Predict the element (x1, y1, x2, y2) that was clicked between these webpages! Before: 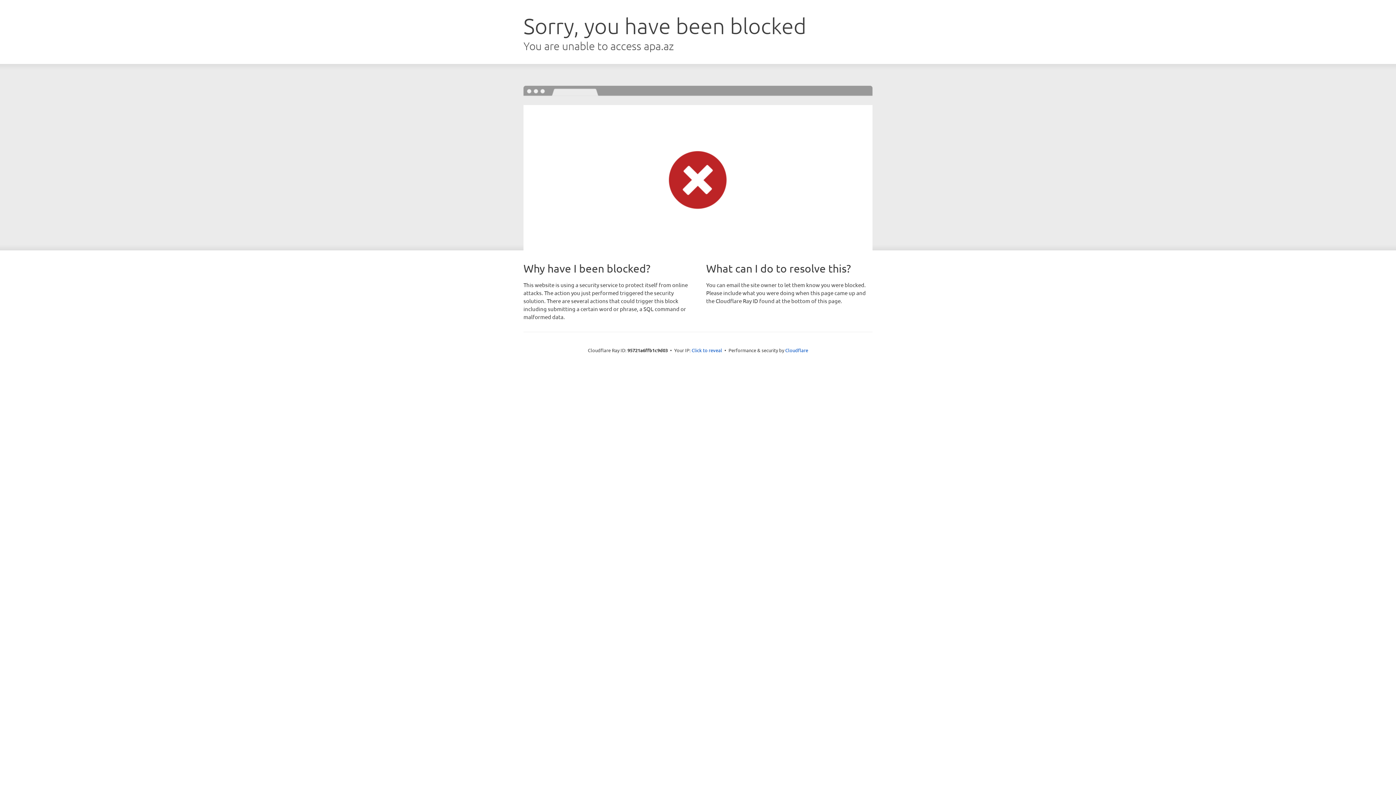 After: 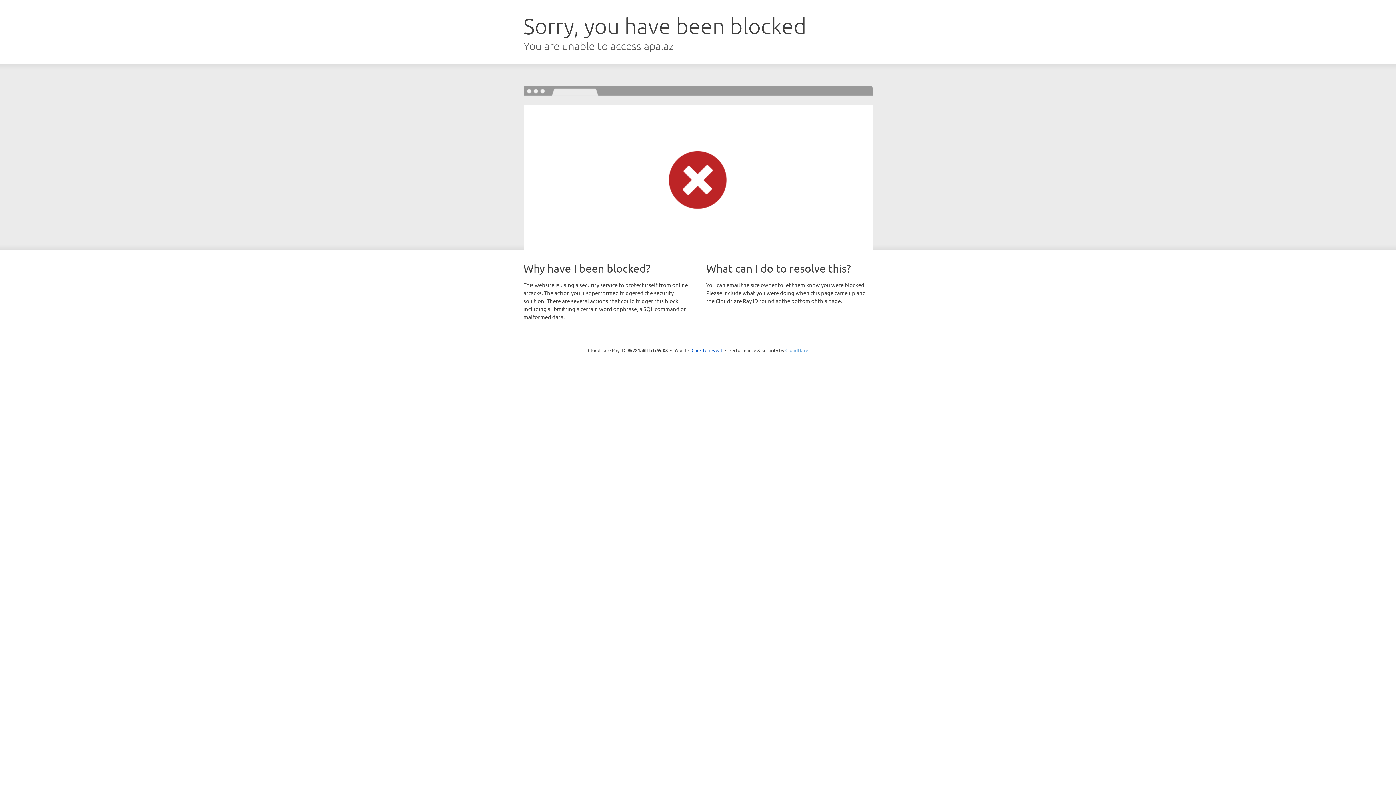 Action: label: Cloudflare bbox: (785, 347, 808, 353)